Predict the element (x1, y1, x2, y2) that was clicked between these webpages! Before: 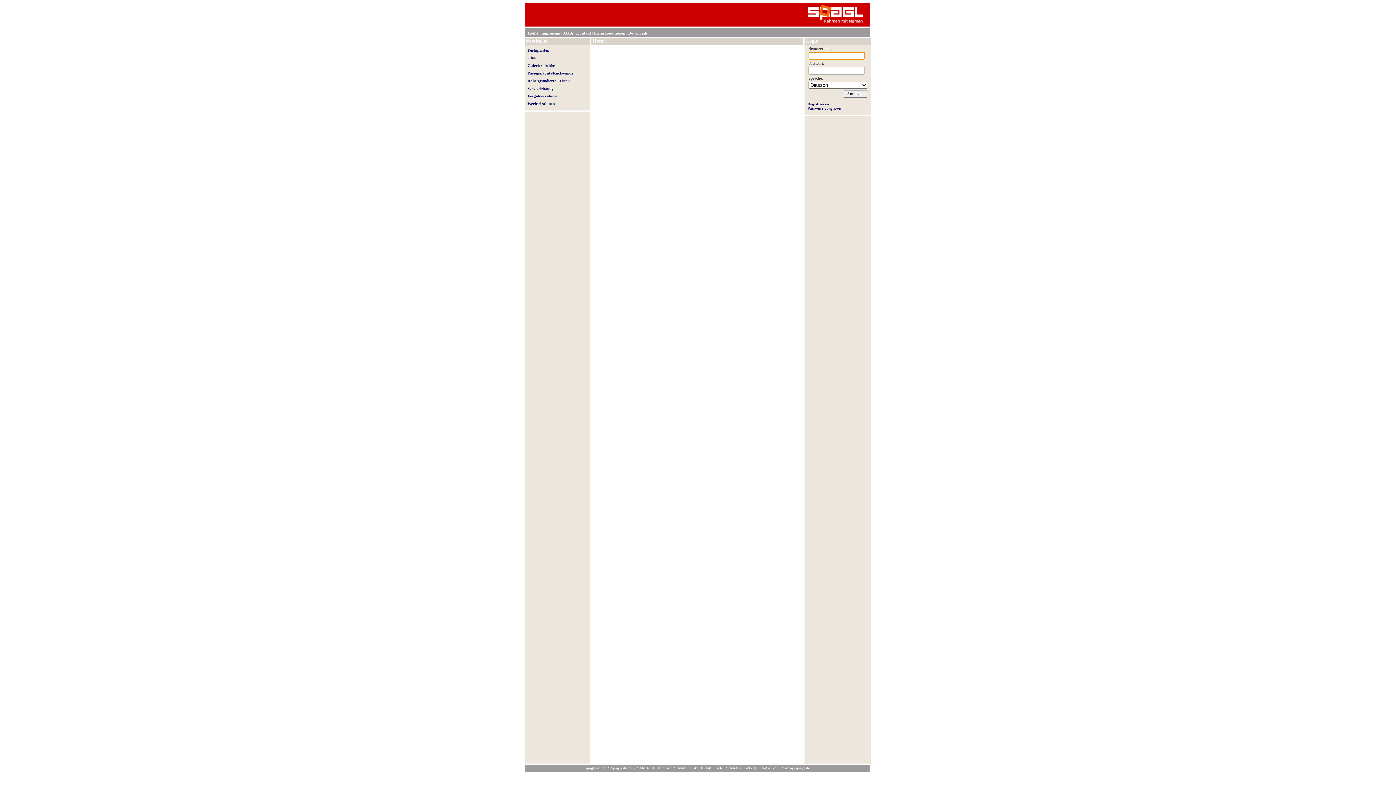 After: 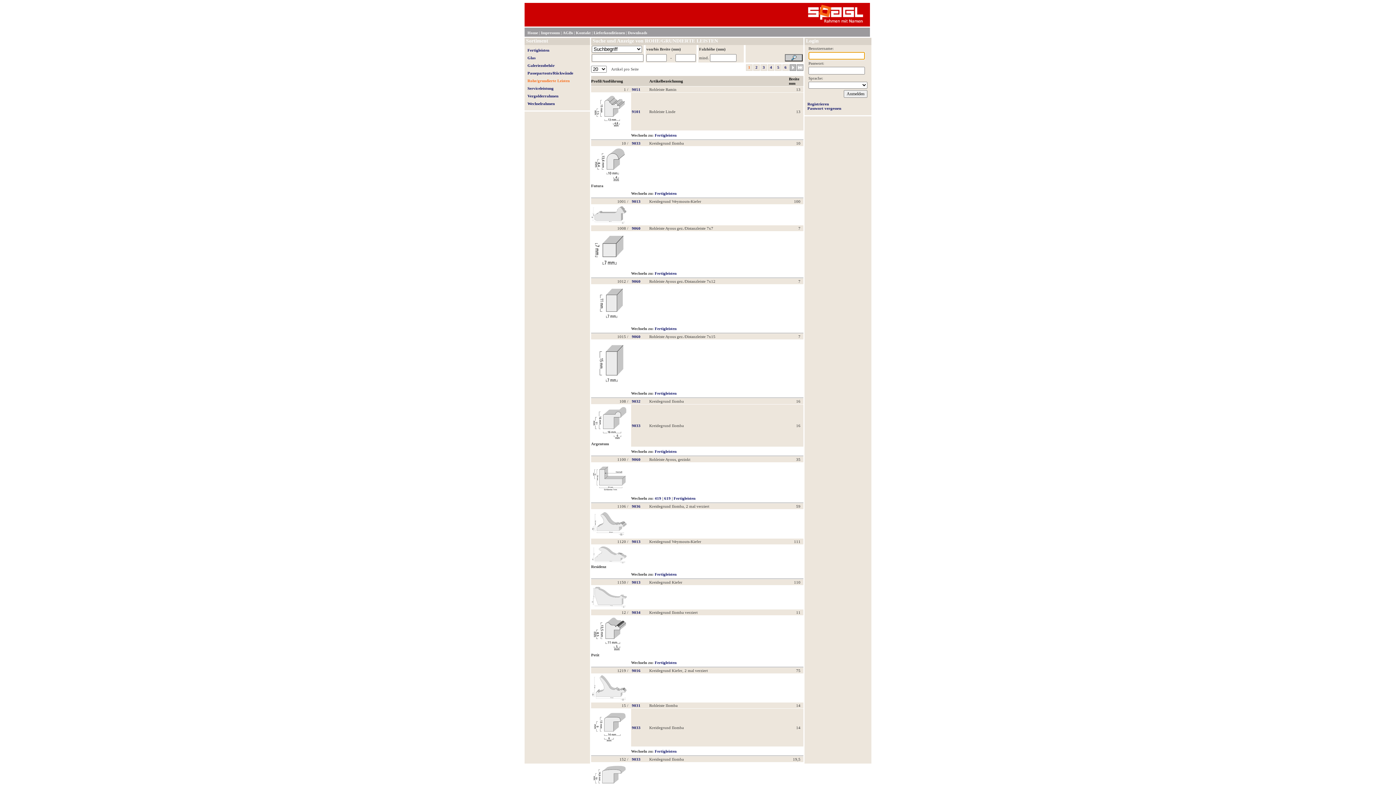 Action: label: Rohe/grundierte Leisten bbox: (527, 78, 569, 82)